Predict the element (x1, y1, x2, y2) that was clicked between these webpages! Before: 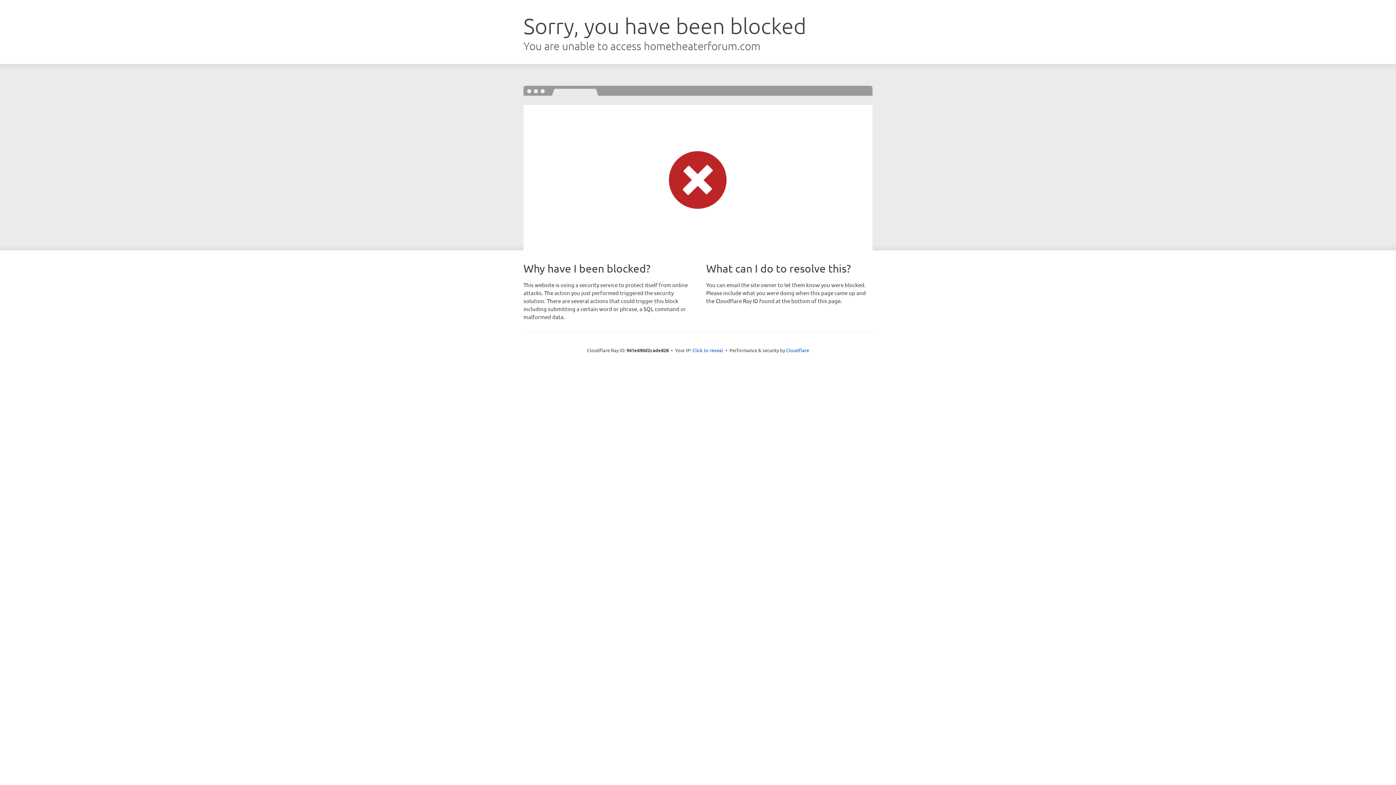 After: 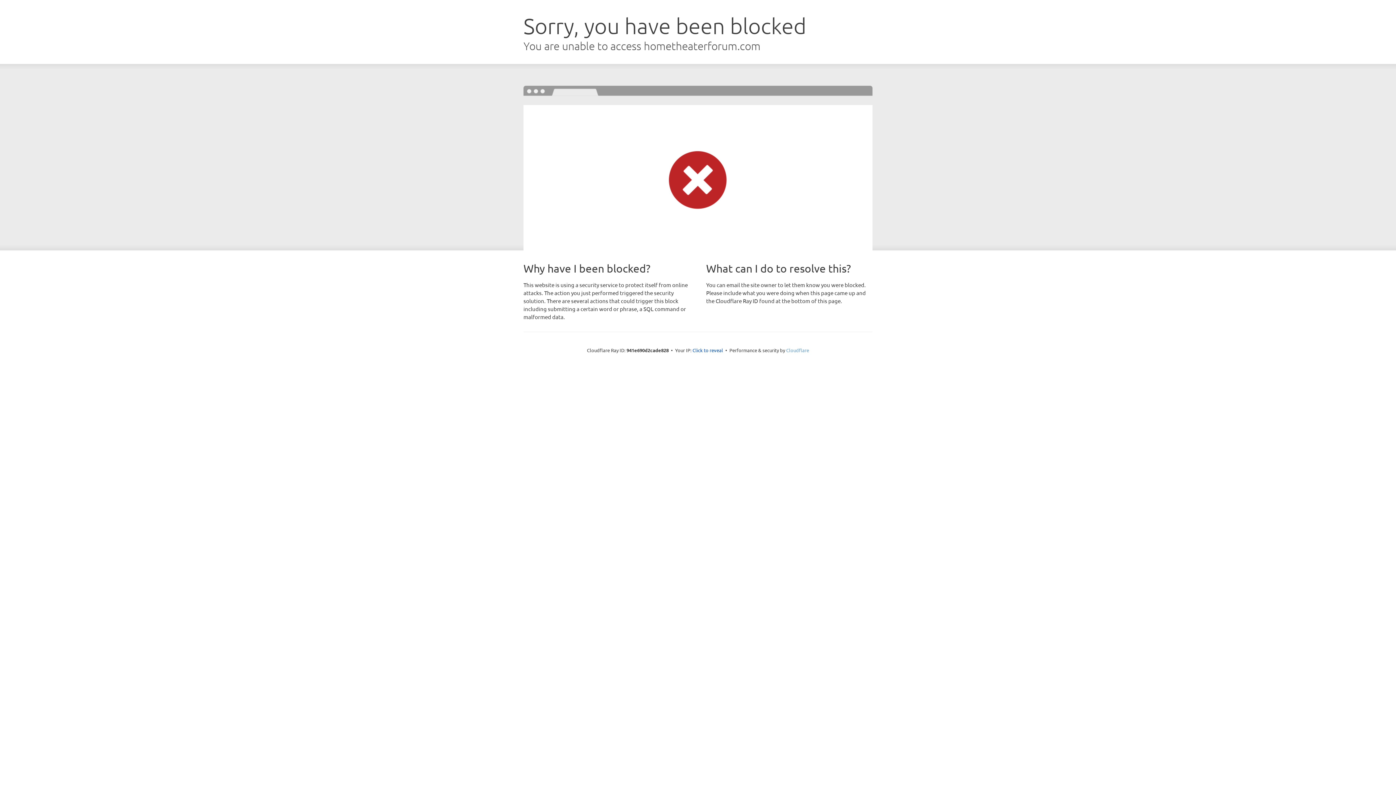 Action: label: Cloudflare bbox: (786, 347, 809, 353)